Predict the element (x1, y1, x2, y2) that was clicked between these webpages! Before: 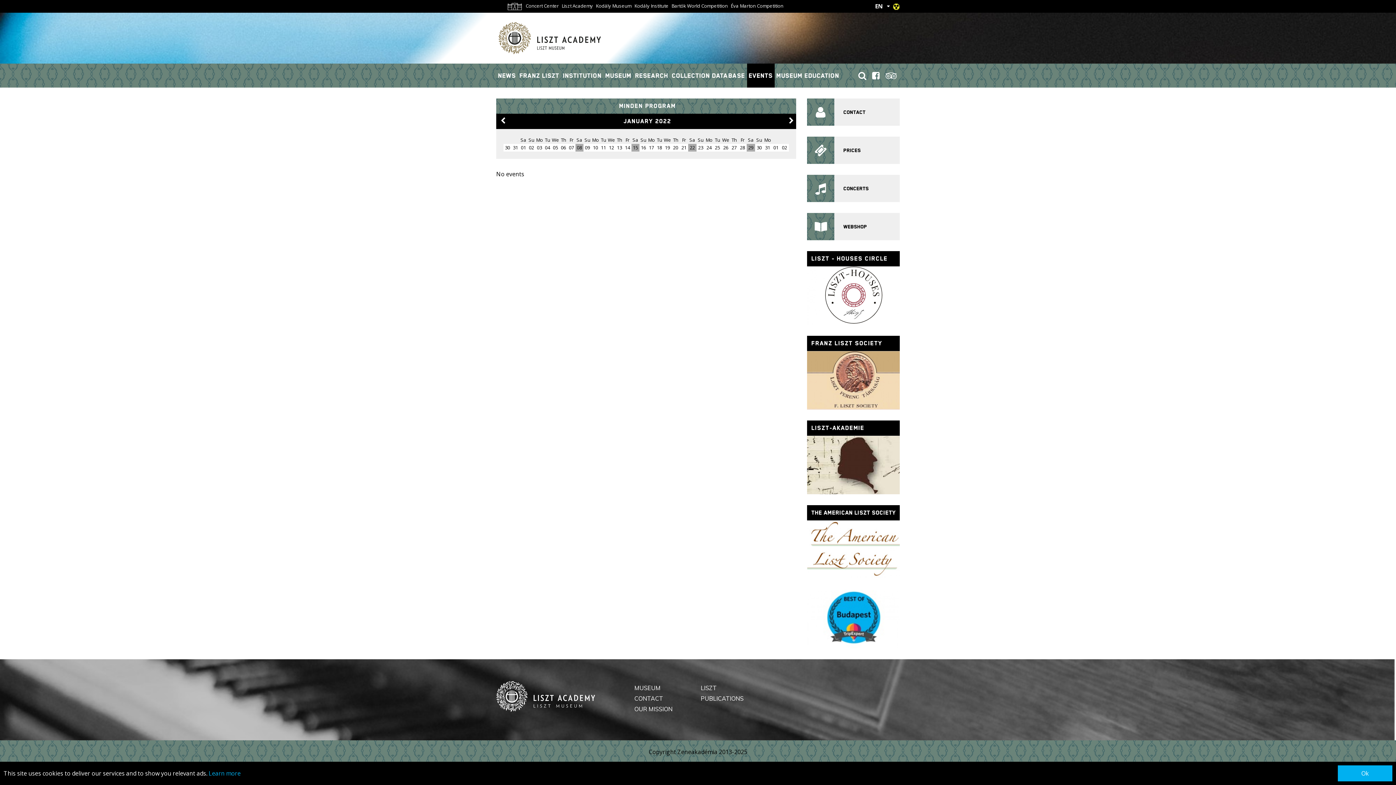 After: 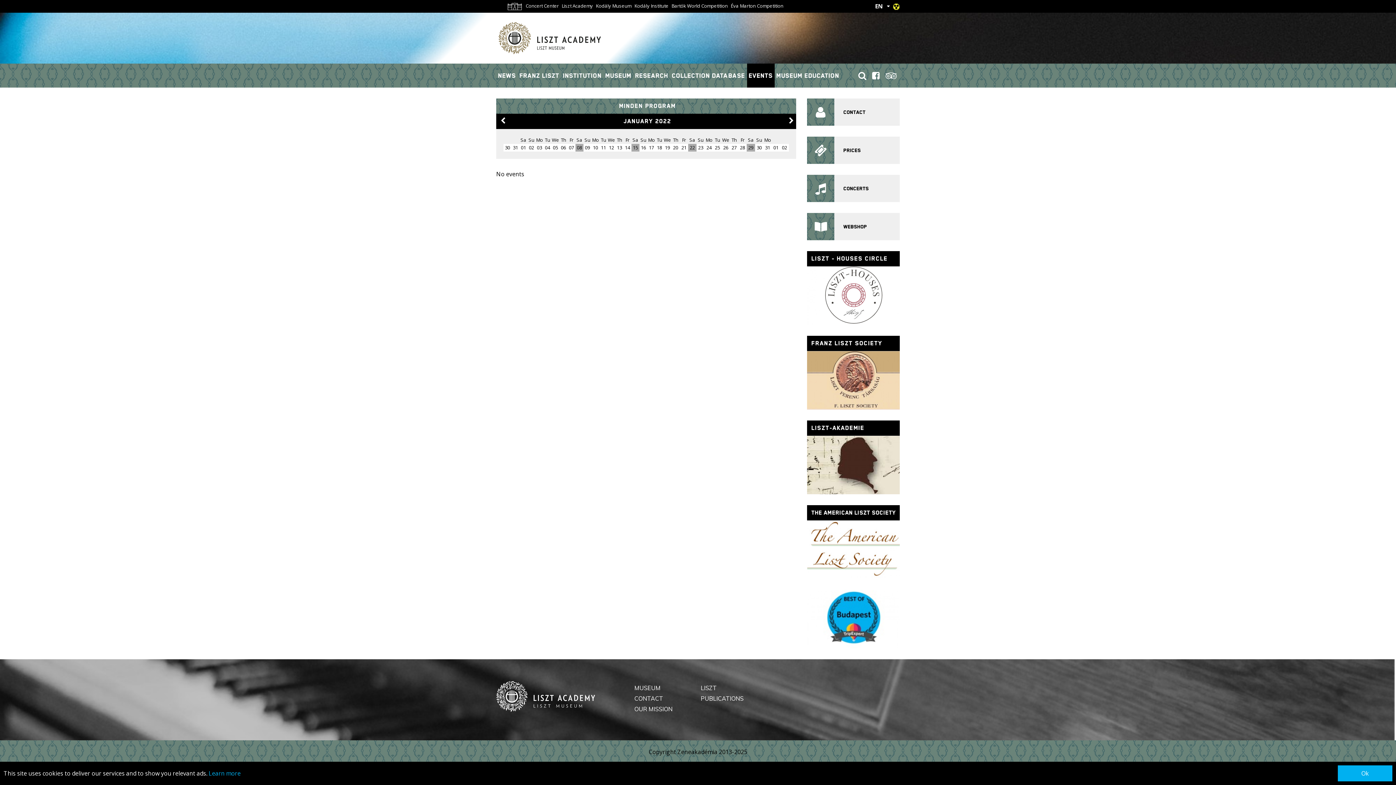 Action: bbox: (807, 266, 900, 325)